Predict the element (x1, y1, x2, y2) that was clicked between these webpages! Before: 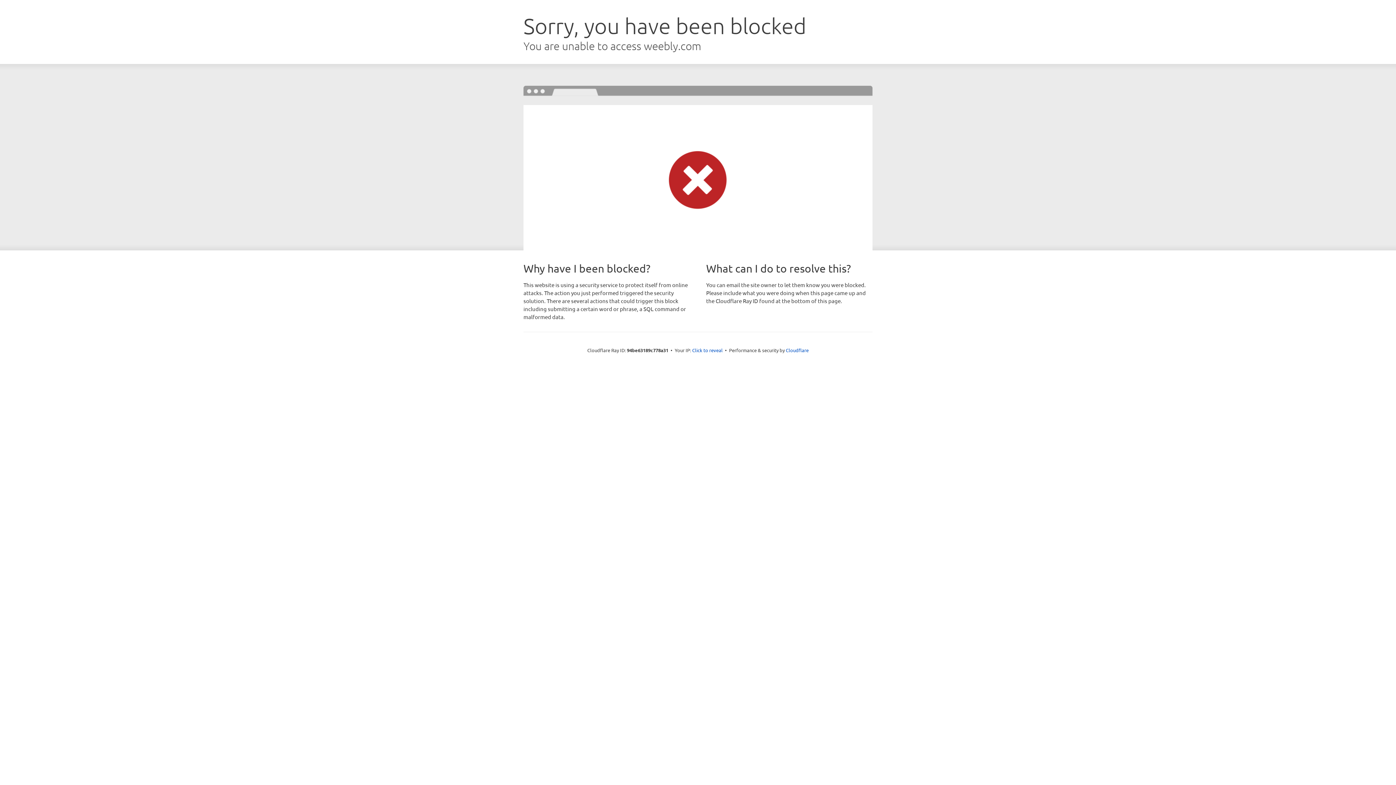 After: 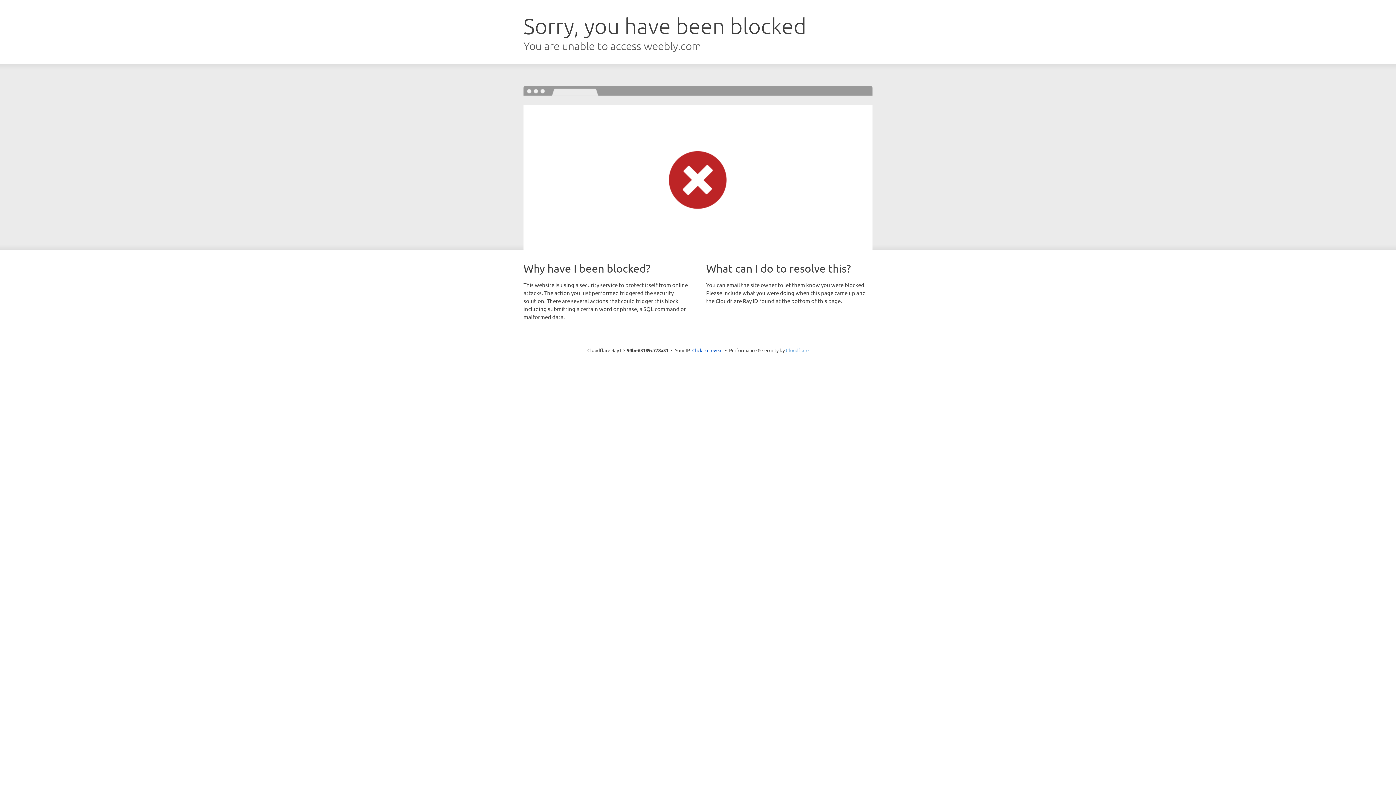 Action: bbox: (786, 347, 808, 353) label: Cloudflare